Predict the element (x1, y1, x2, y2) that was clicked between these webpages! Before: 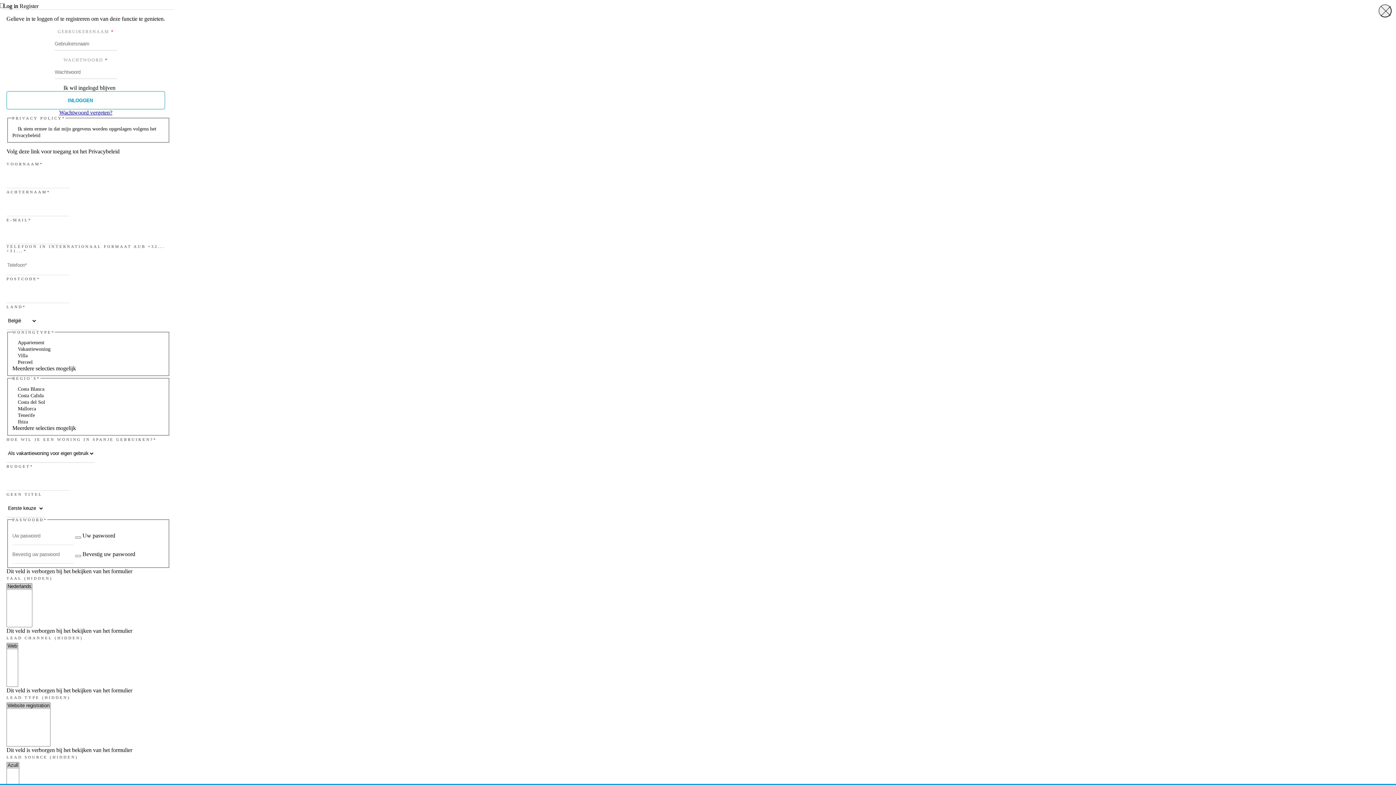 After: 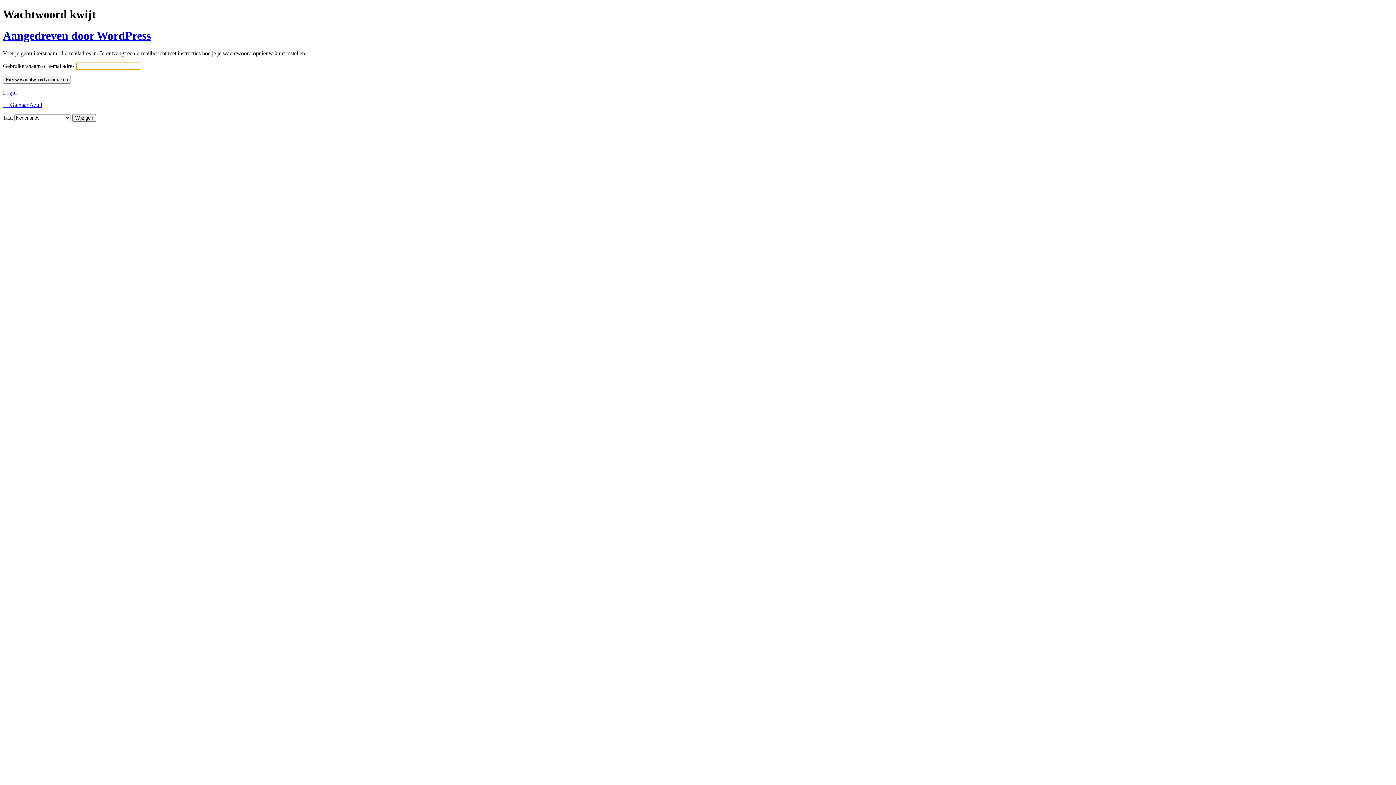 Action: label: Wachtwoord vergeten? bbox: (59, 109, 112, 115)